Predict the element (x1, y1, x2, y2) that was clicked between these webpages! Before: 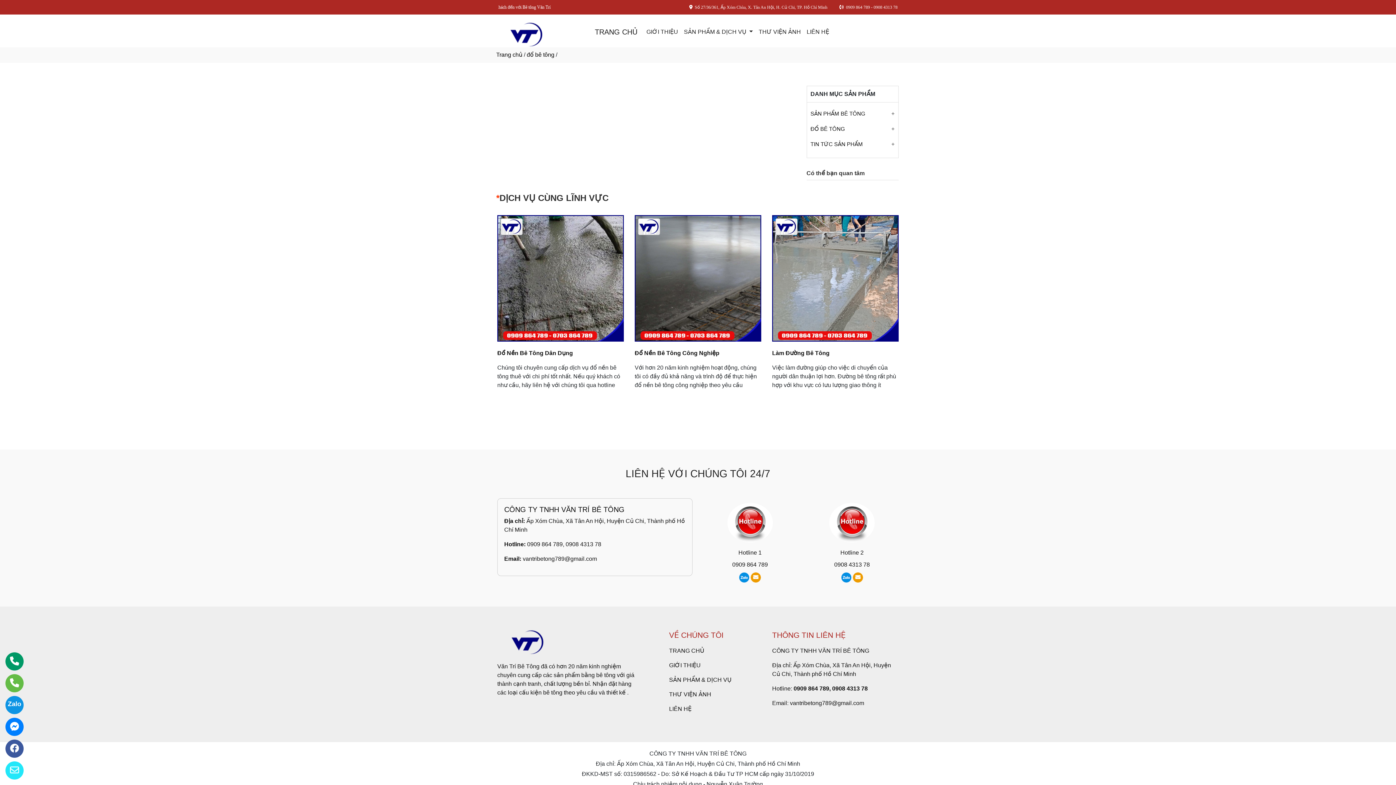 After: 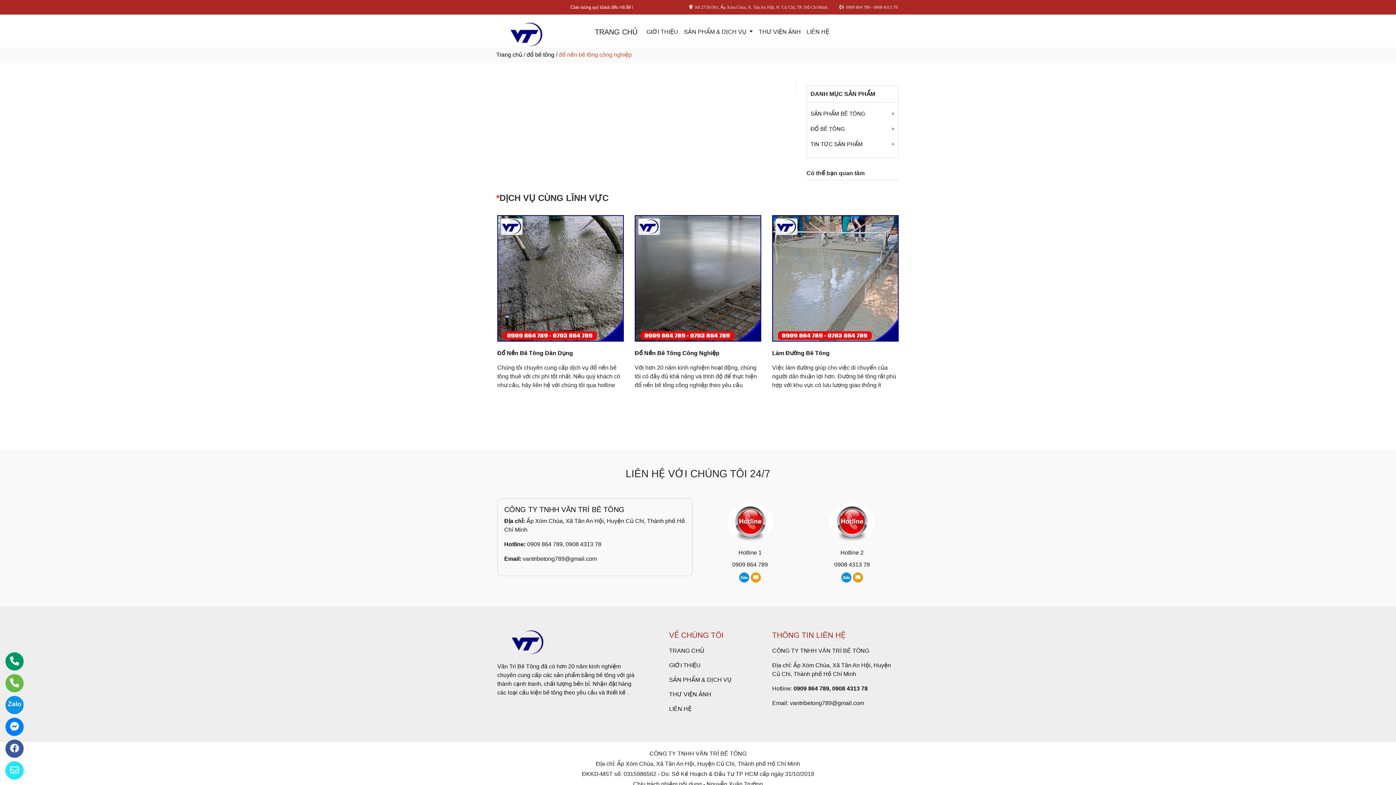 Action: bbox: (634, 350, 719, 356) label: Đổ Nền Bê Tông Công Nghiệp